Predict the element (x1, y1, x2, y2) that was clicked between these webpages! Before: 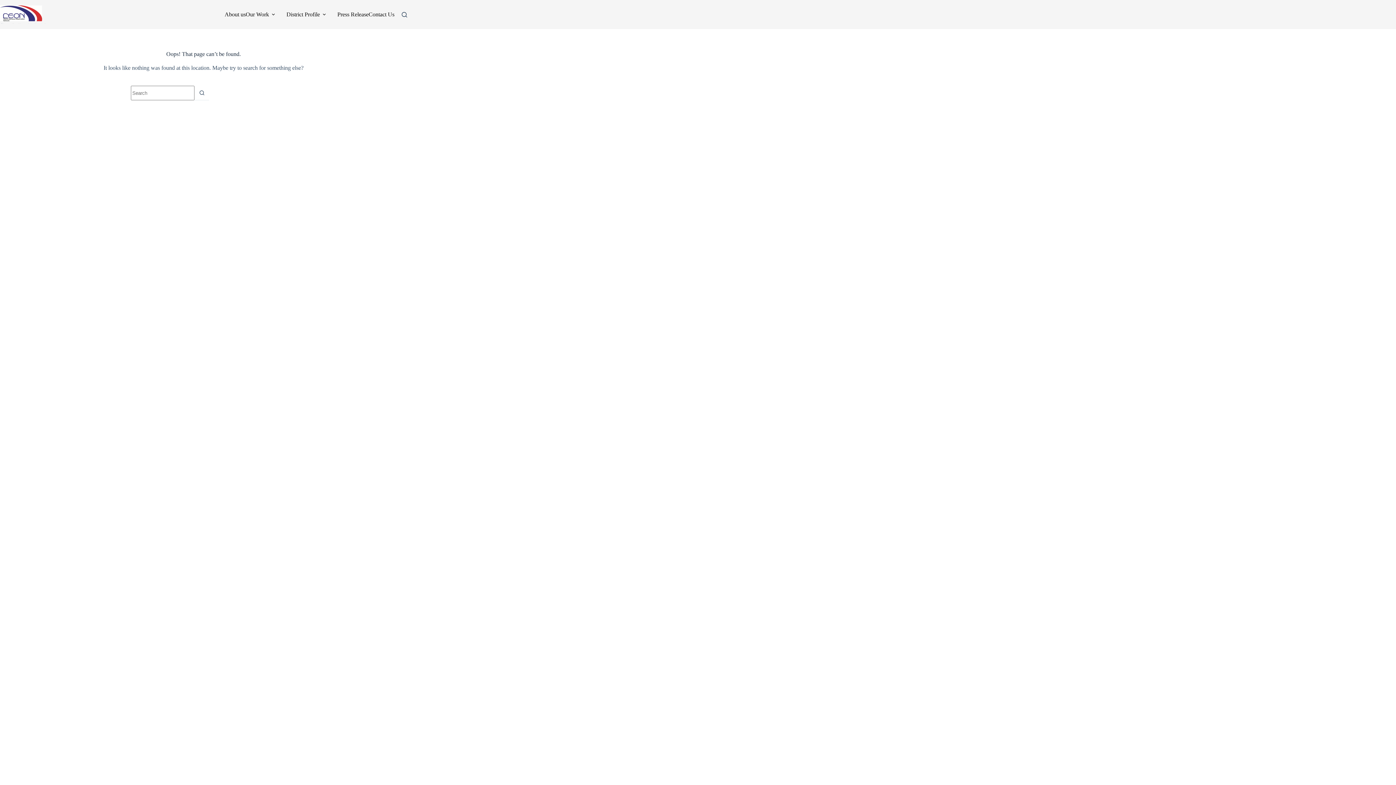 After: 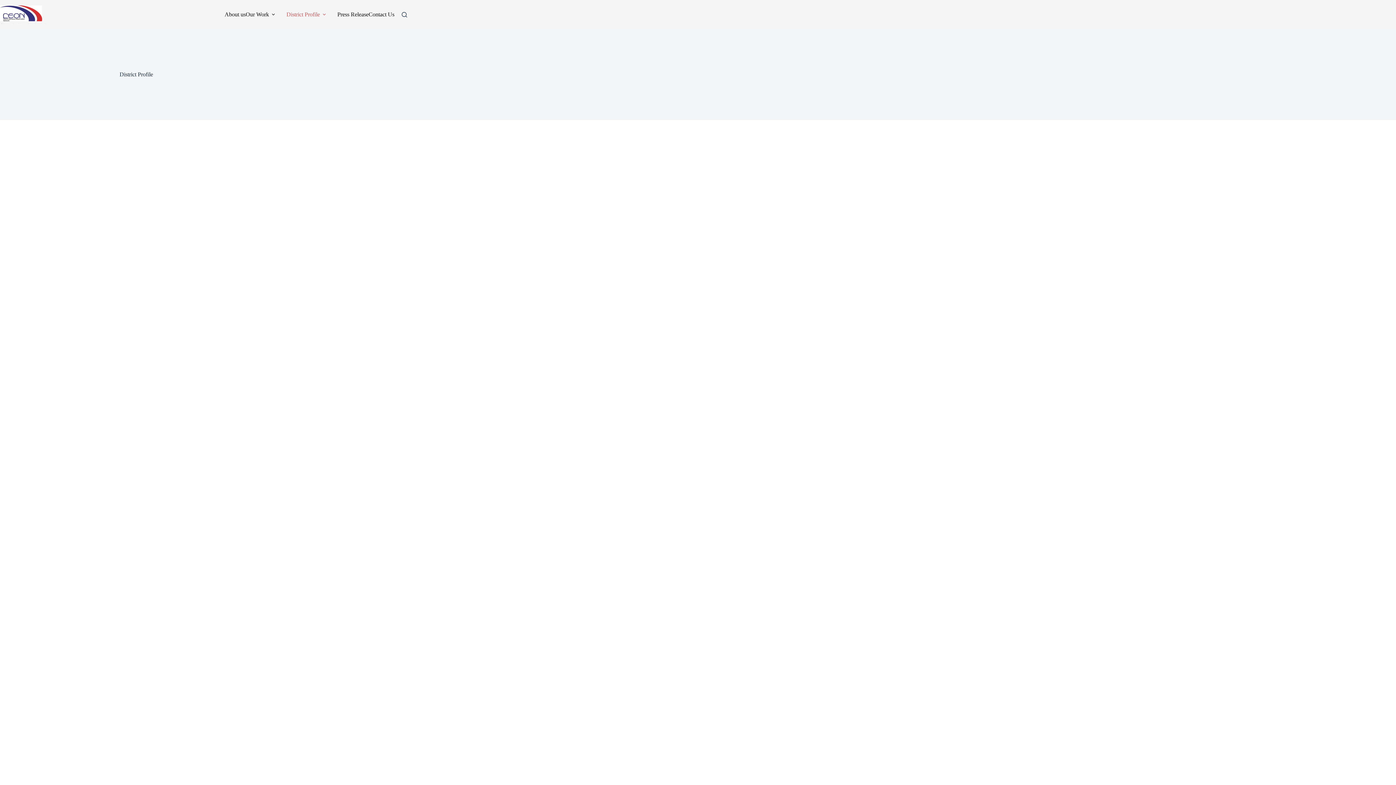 Action: bbox: (286, 0, 328, 29) label: District Profile